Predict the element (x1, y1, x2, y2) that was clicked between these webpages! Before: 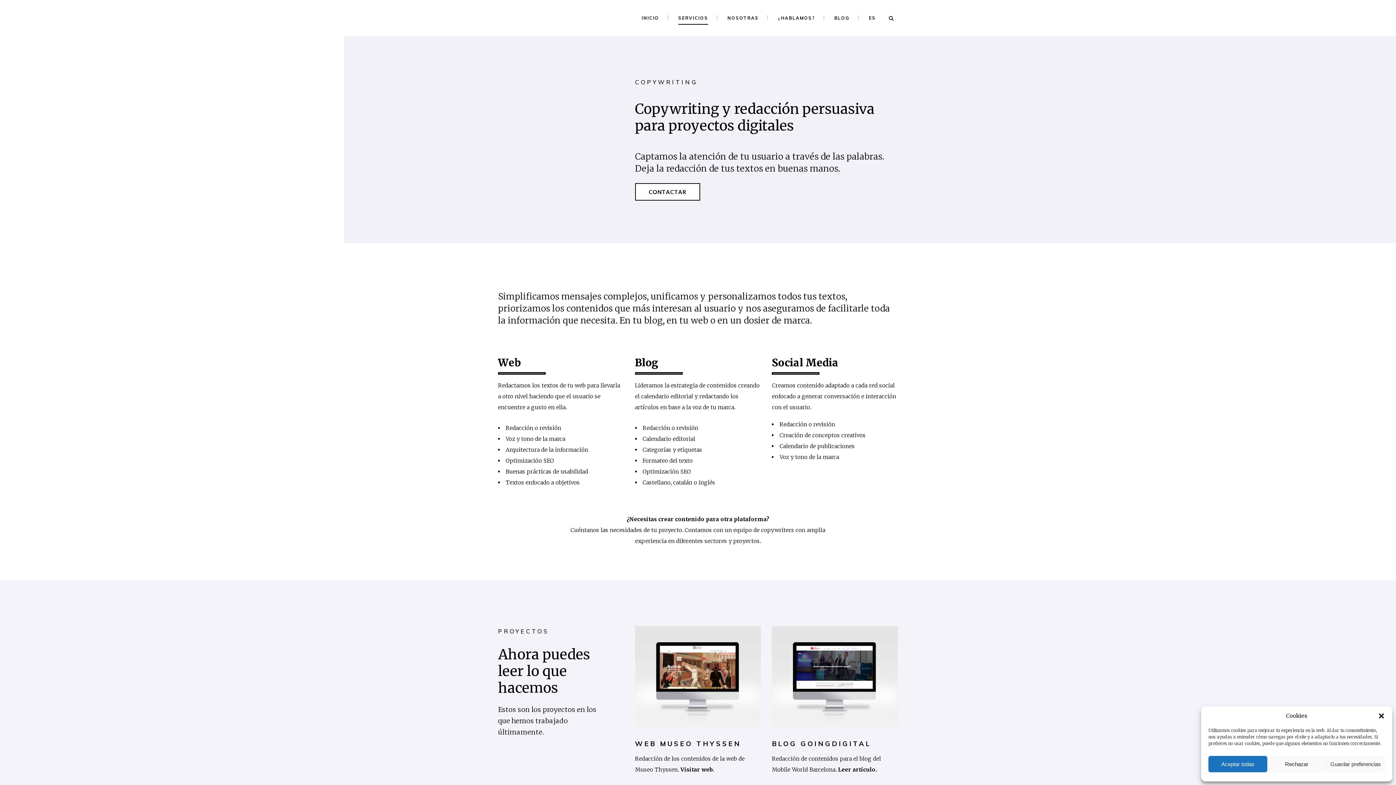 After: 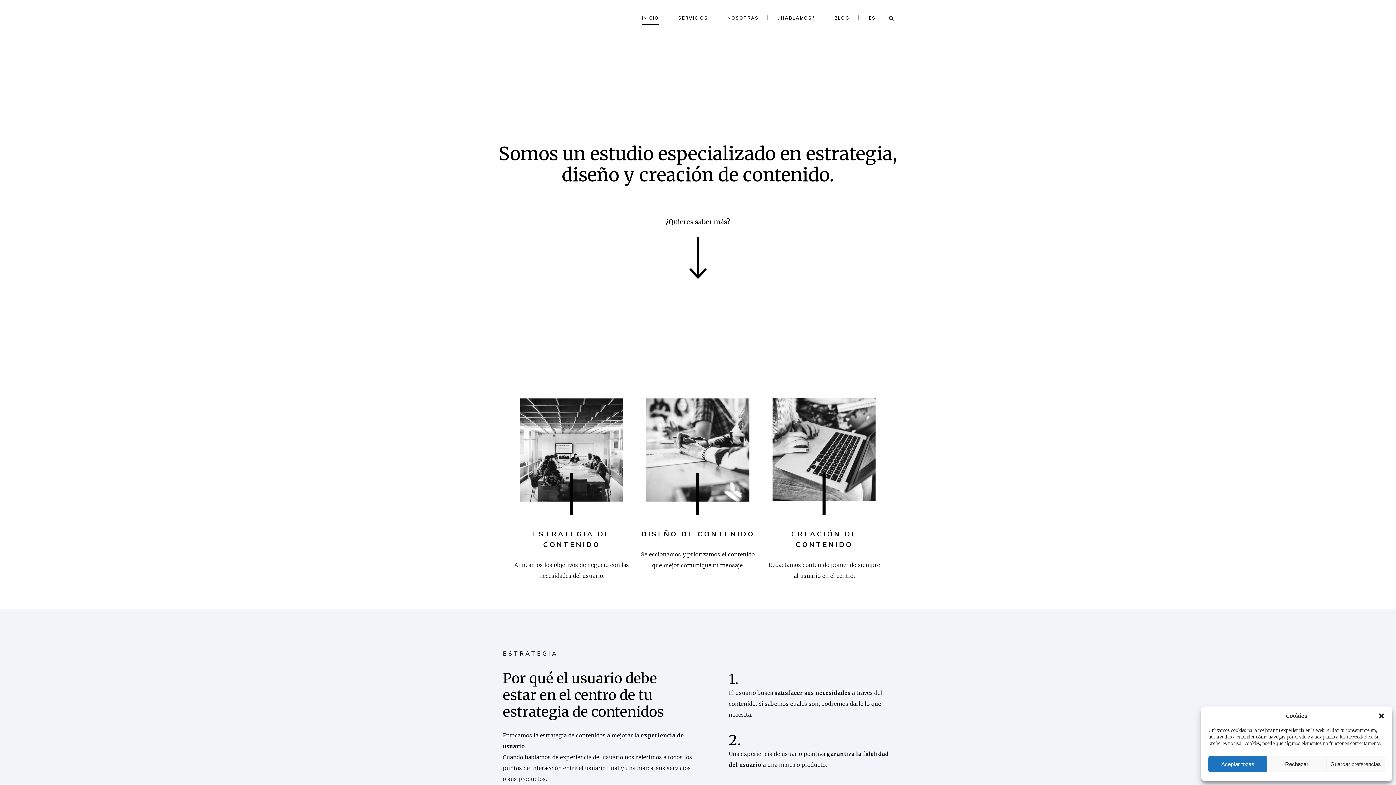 Action: label: INICIO bbox: (633, 0, 668, 36)